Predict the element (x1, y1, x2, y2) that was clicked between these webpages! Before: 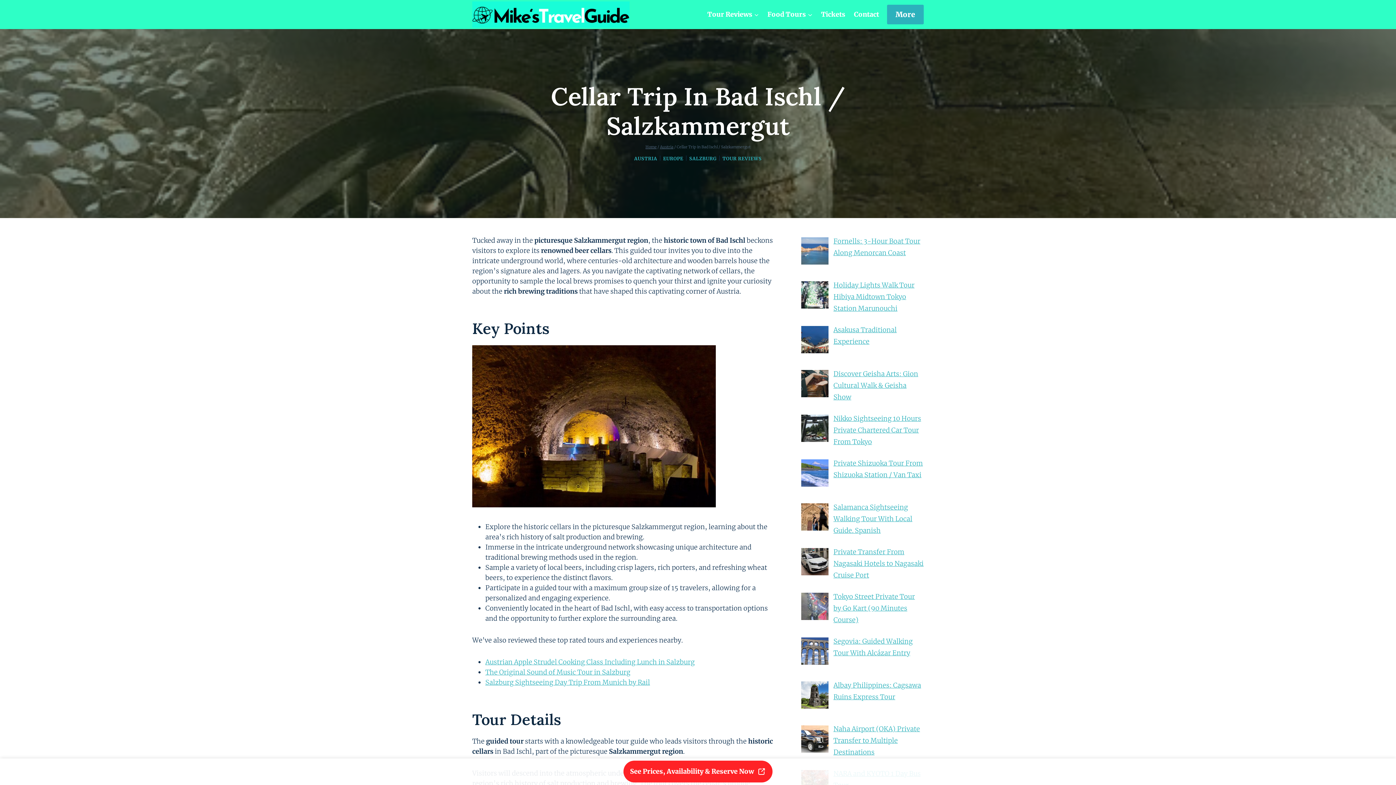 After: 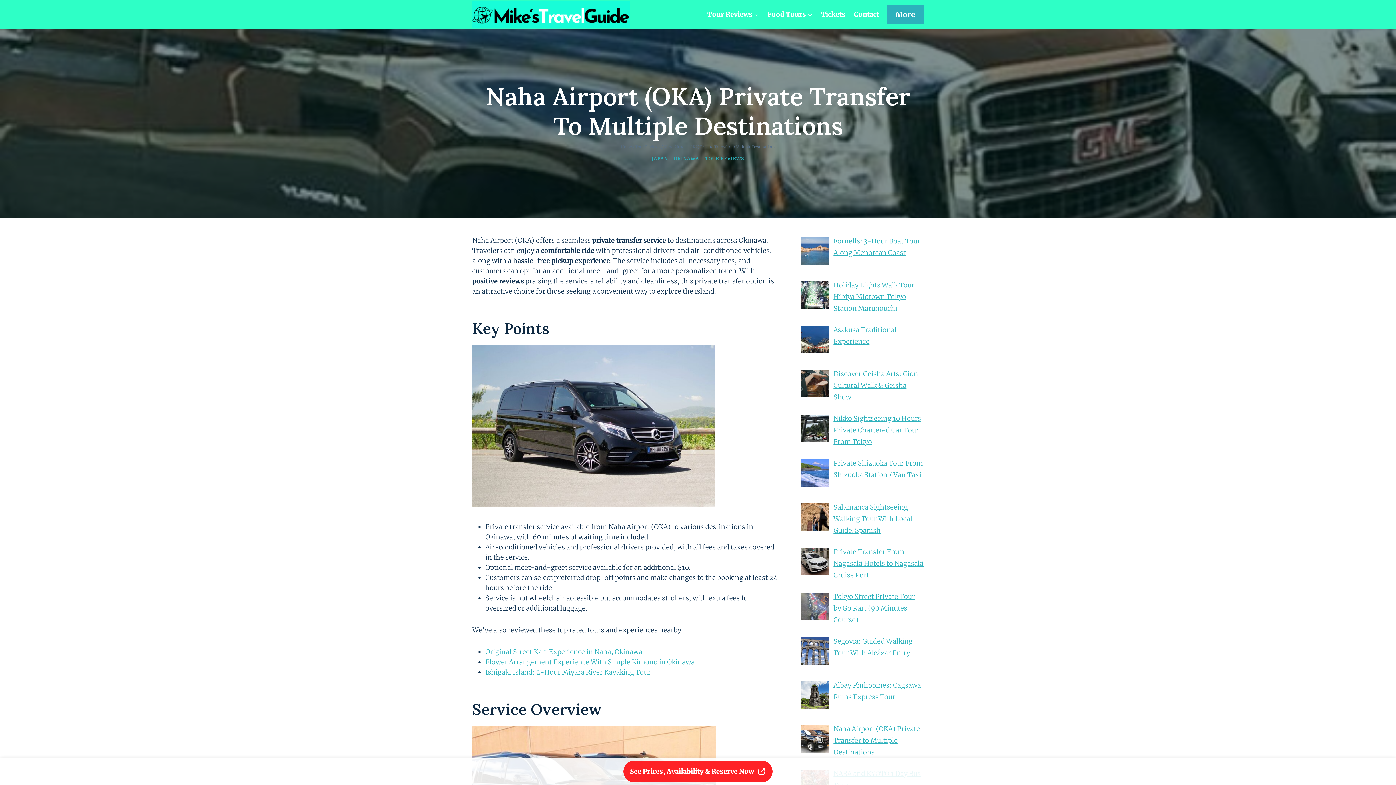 Action: bbox: (833, 725, 920, 756) label: Naha Airport (OKA) Private Transfer to Multiple Destinations